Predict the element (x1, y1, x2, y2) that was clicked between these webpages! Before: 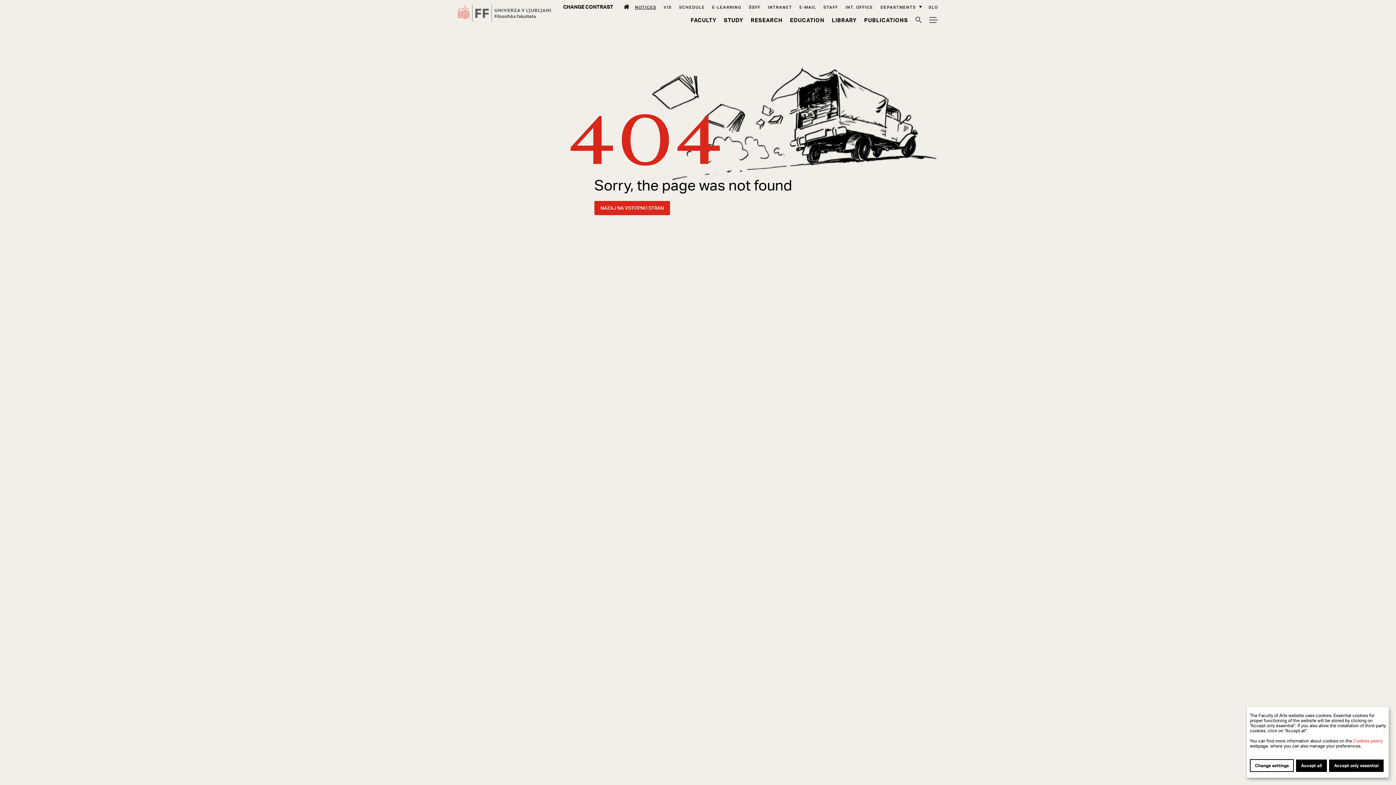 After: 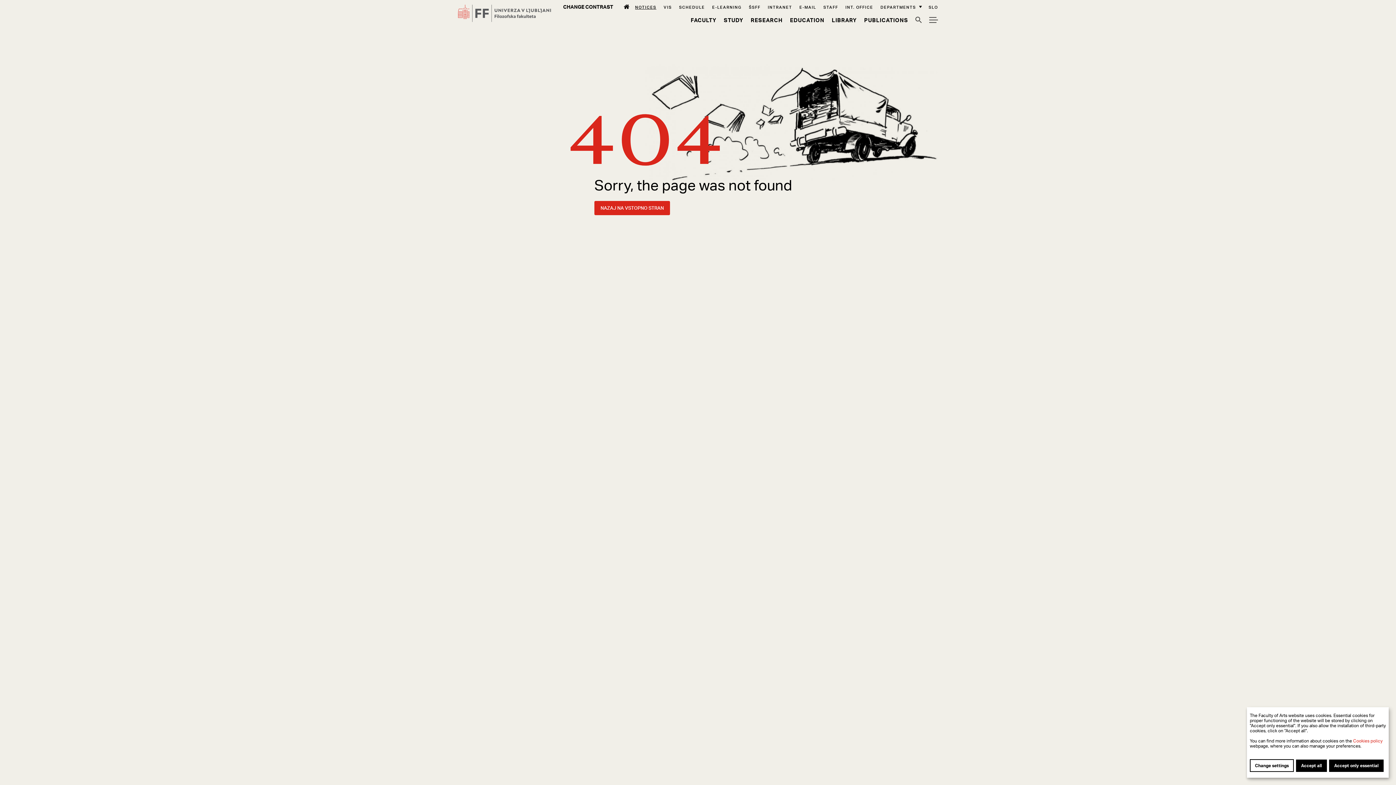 Action: bbox: (679, 4, 705, 9) label: Schedule